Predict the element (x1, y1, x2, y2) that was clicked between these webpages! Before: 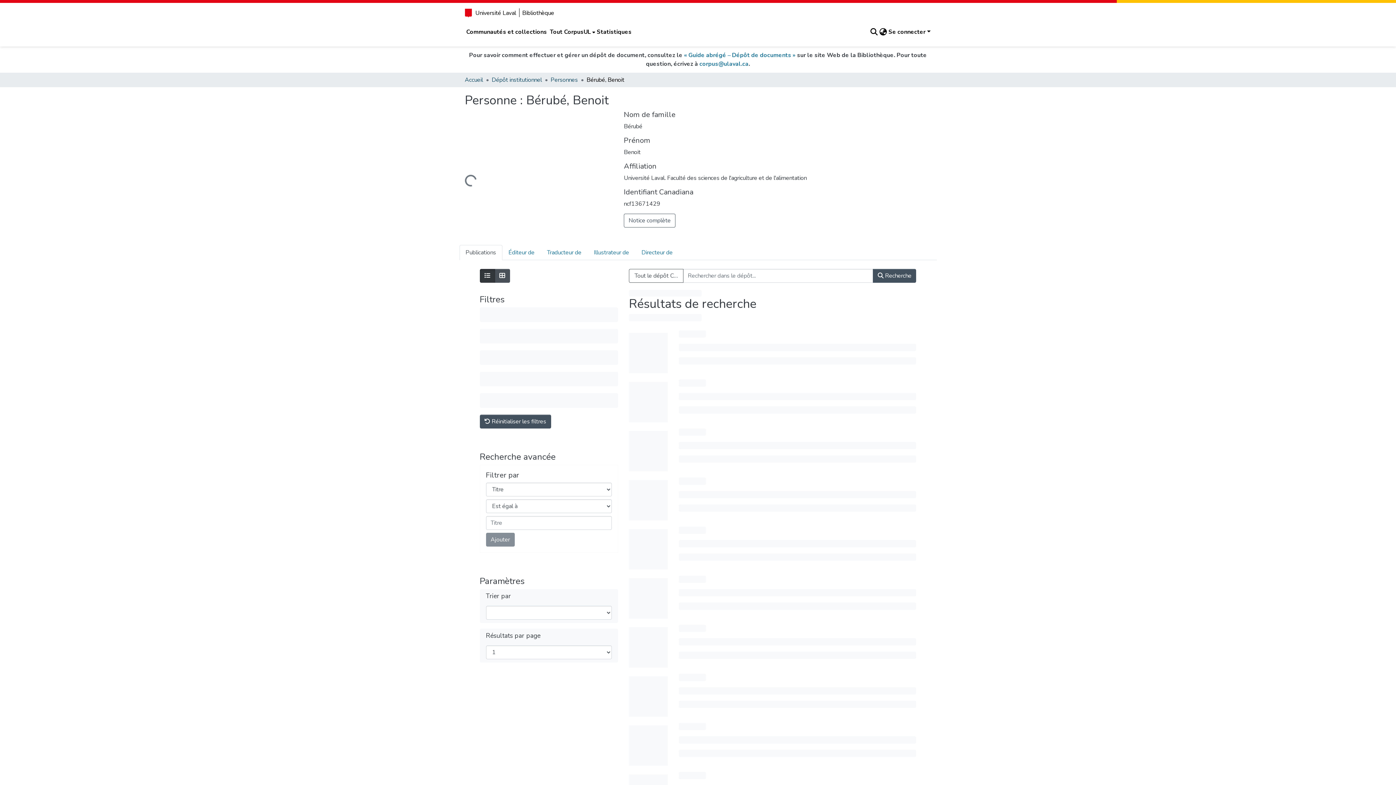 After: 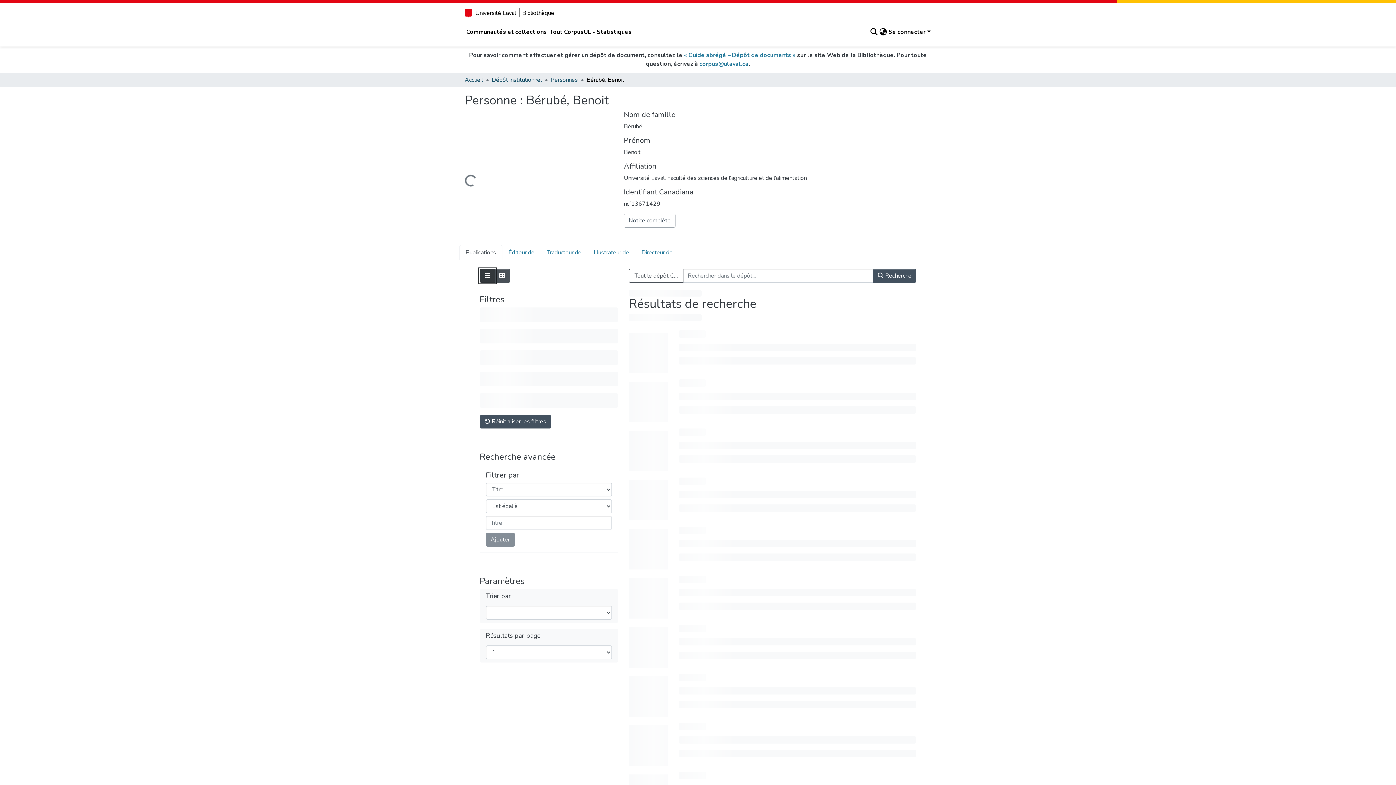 Action: bbox: (479, 269, 495, 282) label: Affichage en mode liste